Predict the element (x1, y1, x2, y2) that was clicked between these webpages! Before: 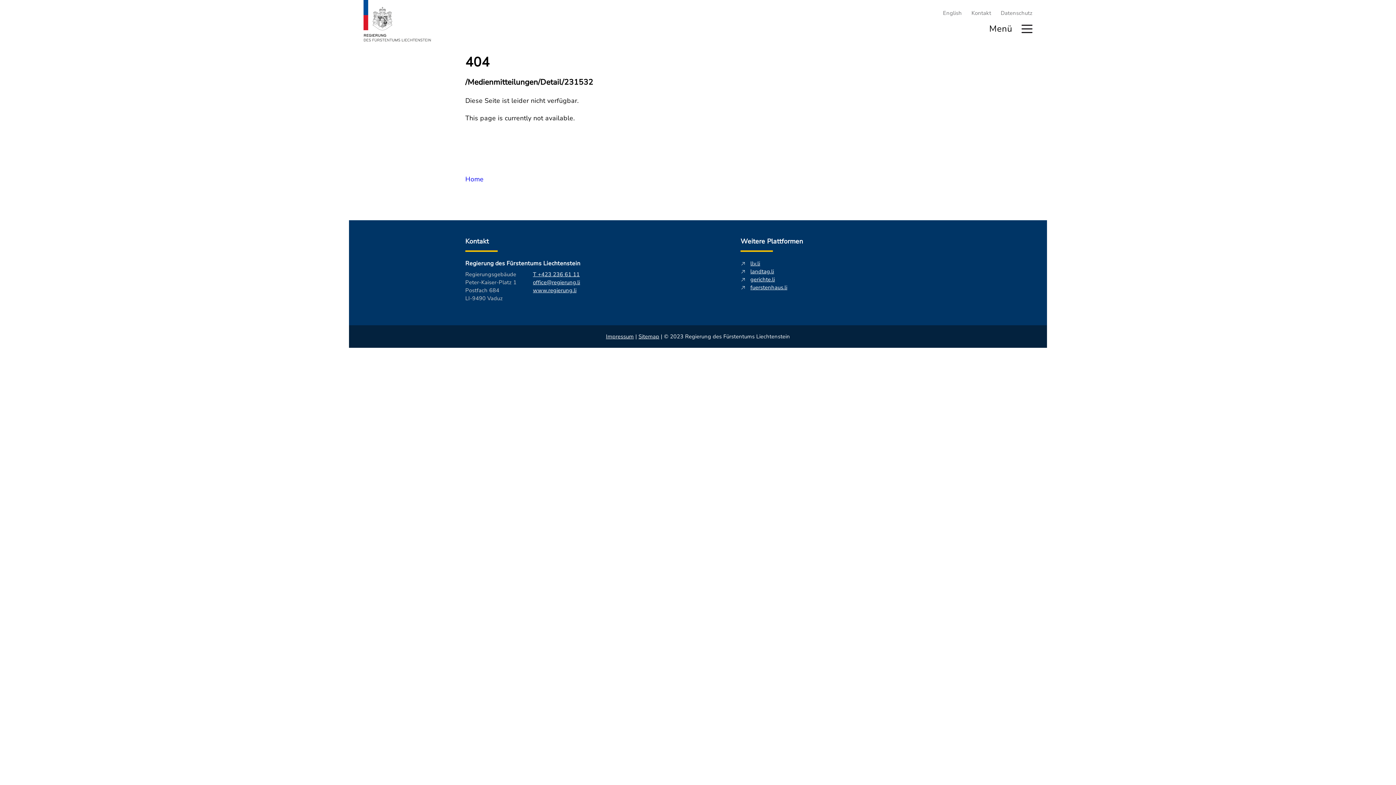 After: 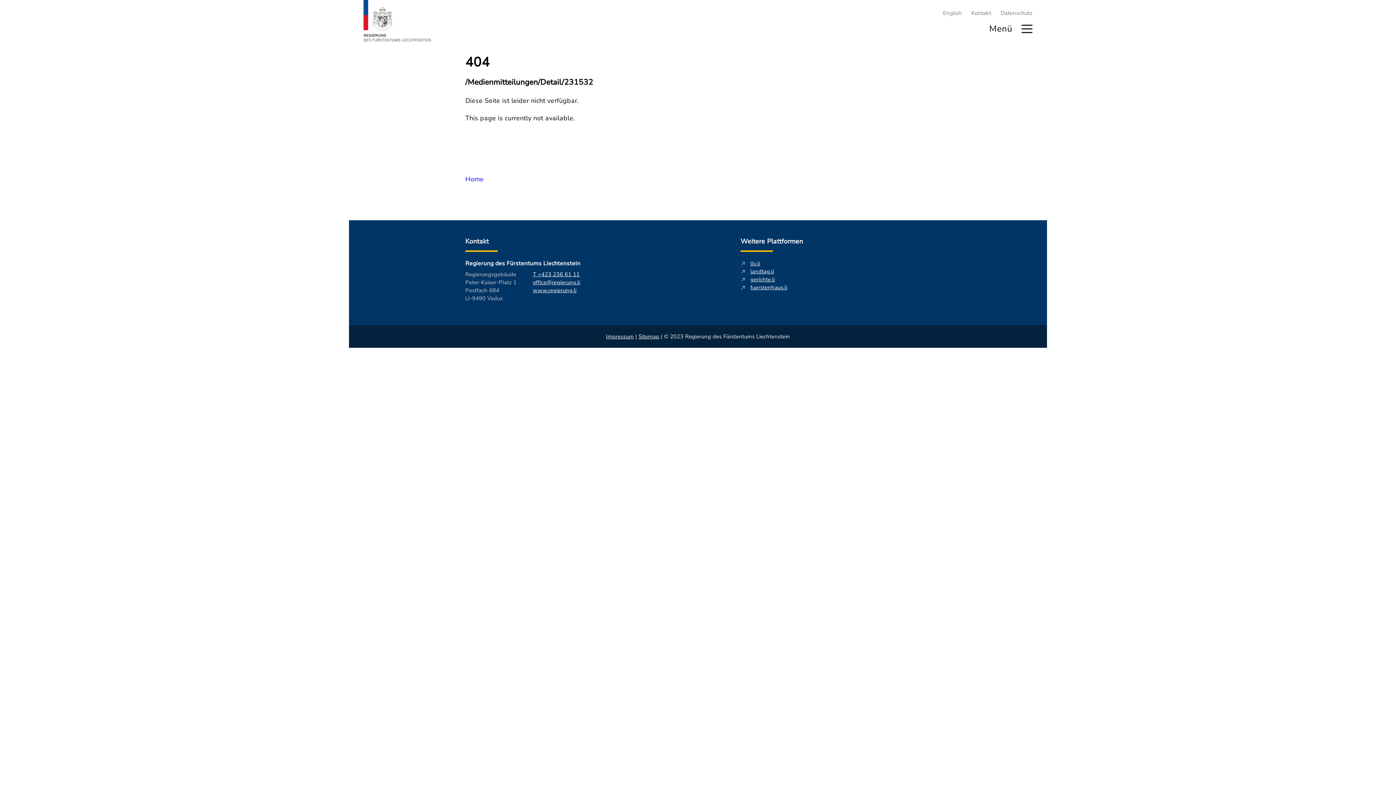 Action: label: landtag.li bbox: (740, 267, 774, 275)